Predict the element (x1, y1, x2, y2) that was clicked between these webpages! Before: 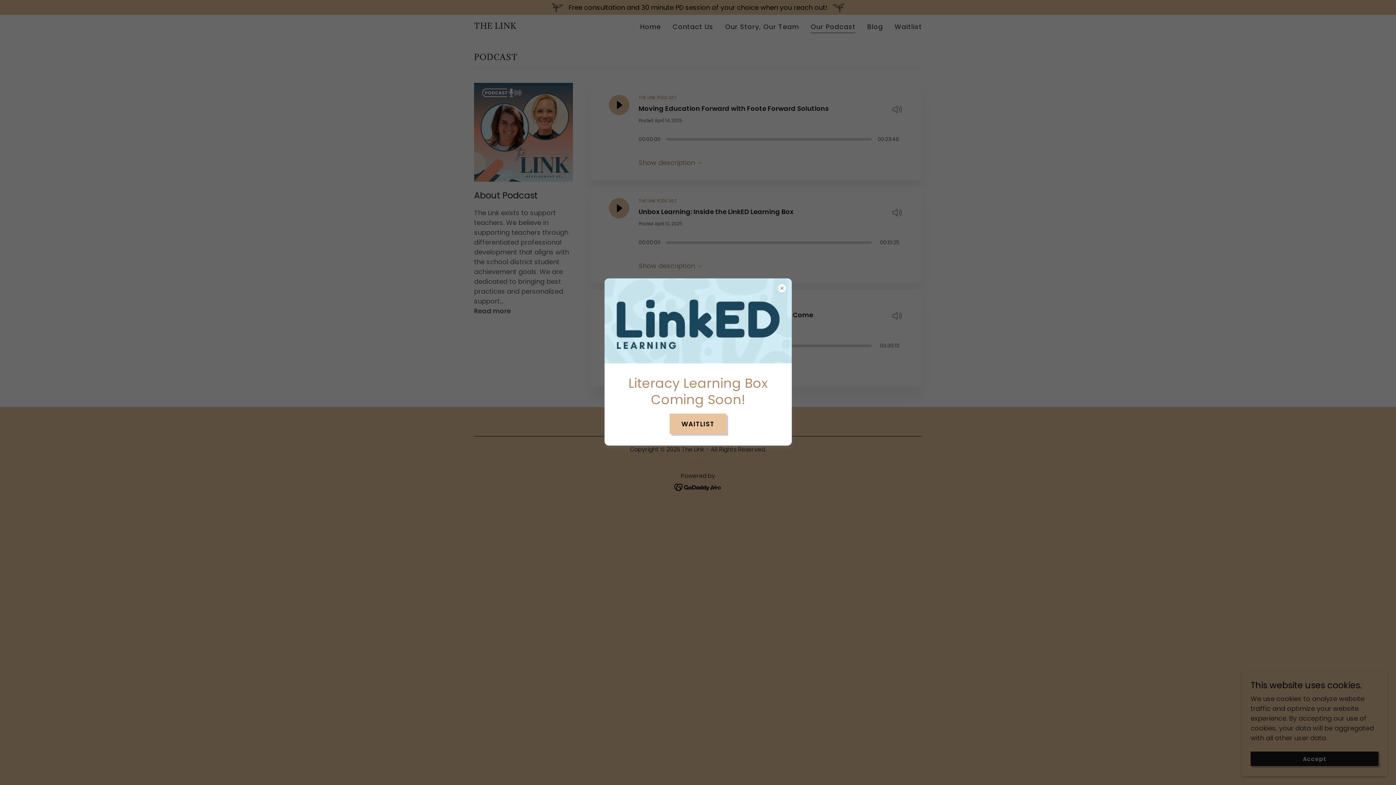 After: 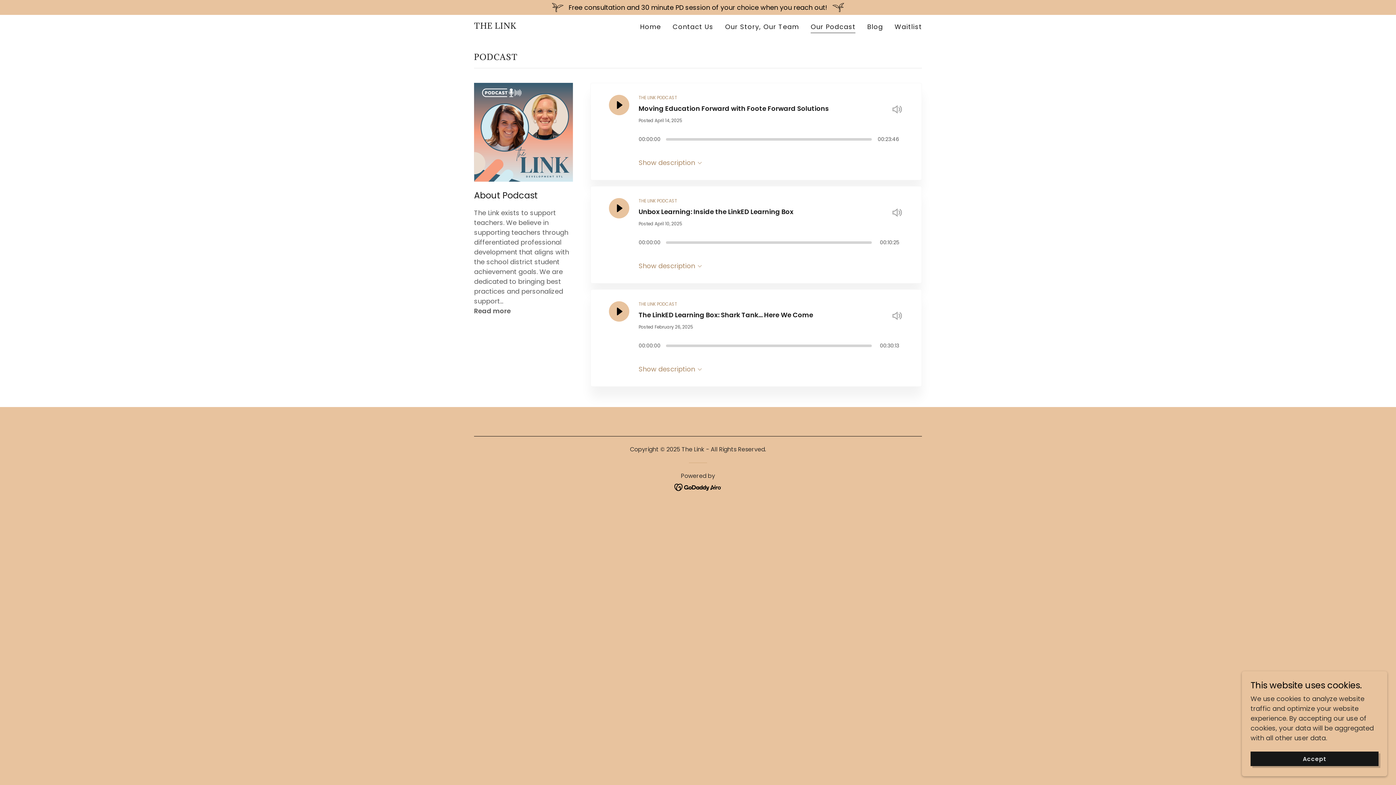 Action: label: WAITLIST bbox: (669, 413, 726, 434)